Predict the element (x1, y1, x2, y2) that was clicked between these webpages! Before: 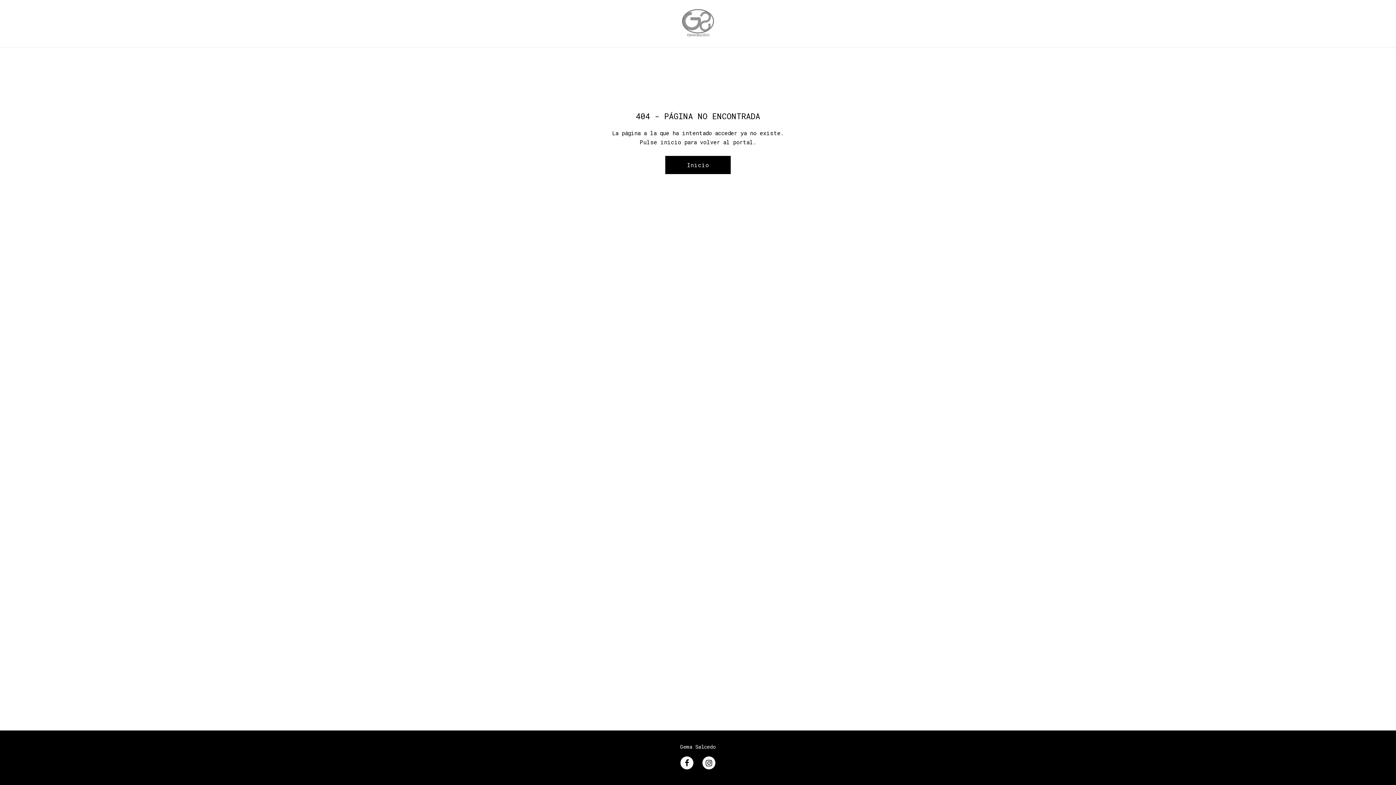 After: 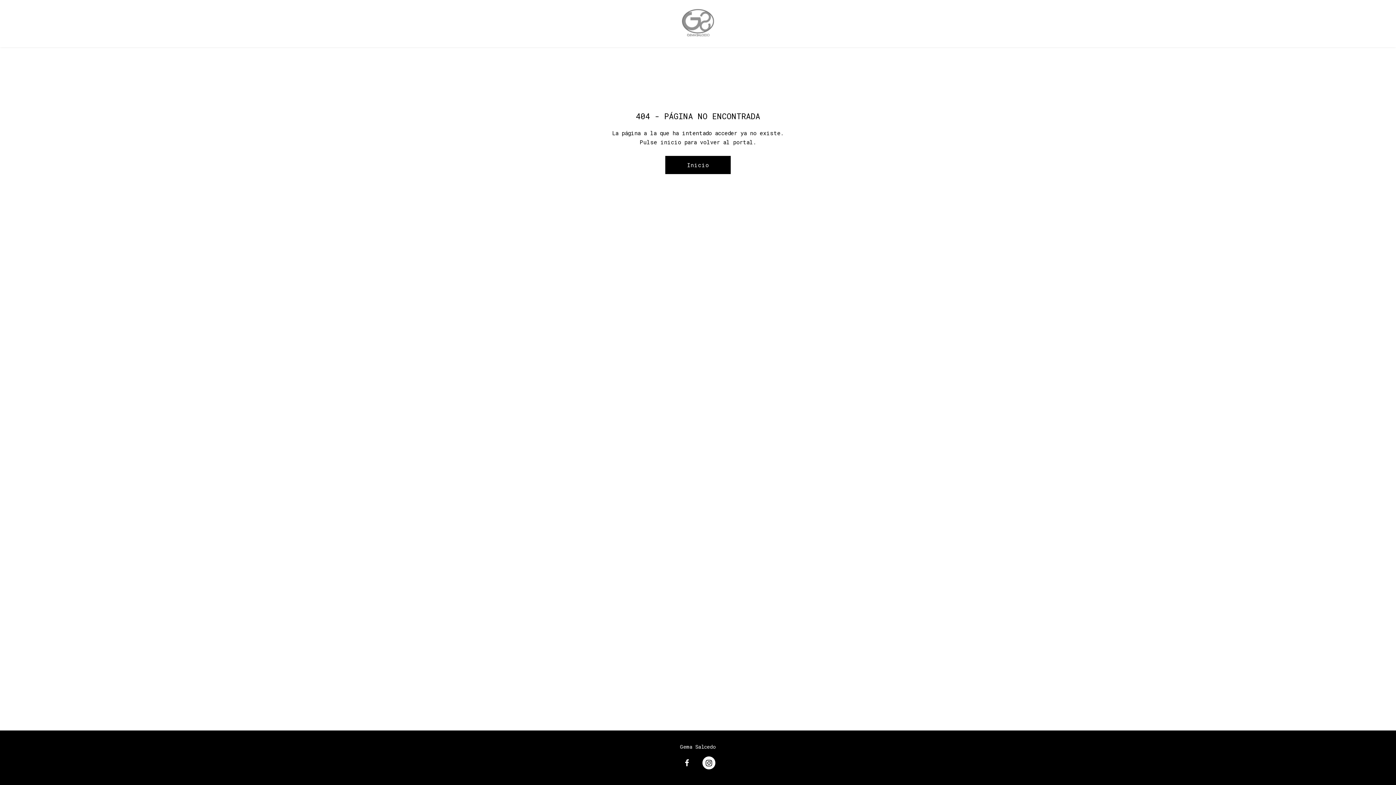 Action: bbox: (677, 754, 696, 772)